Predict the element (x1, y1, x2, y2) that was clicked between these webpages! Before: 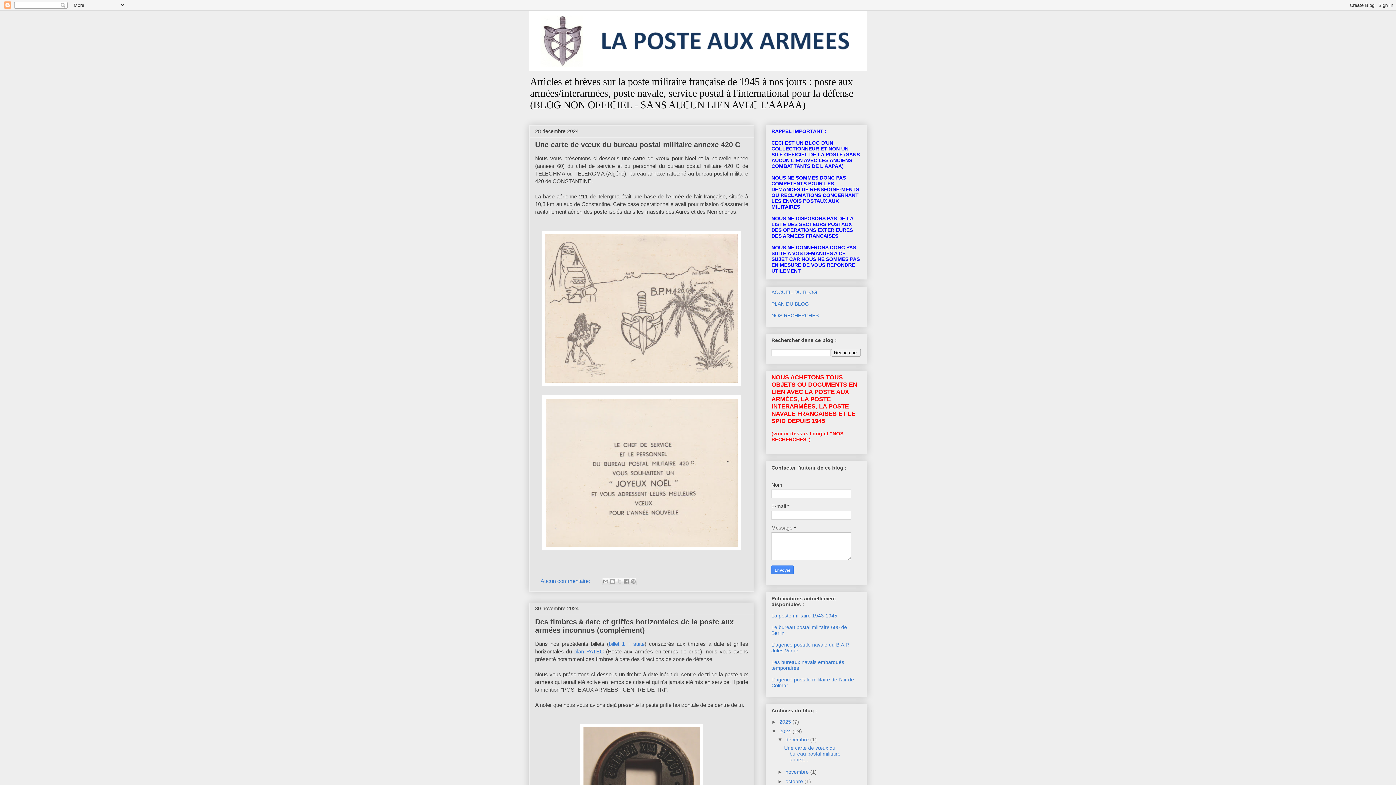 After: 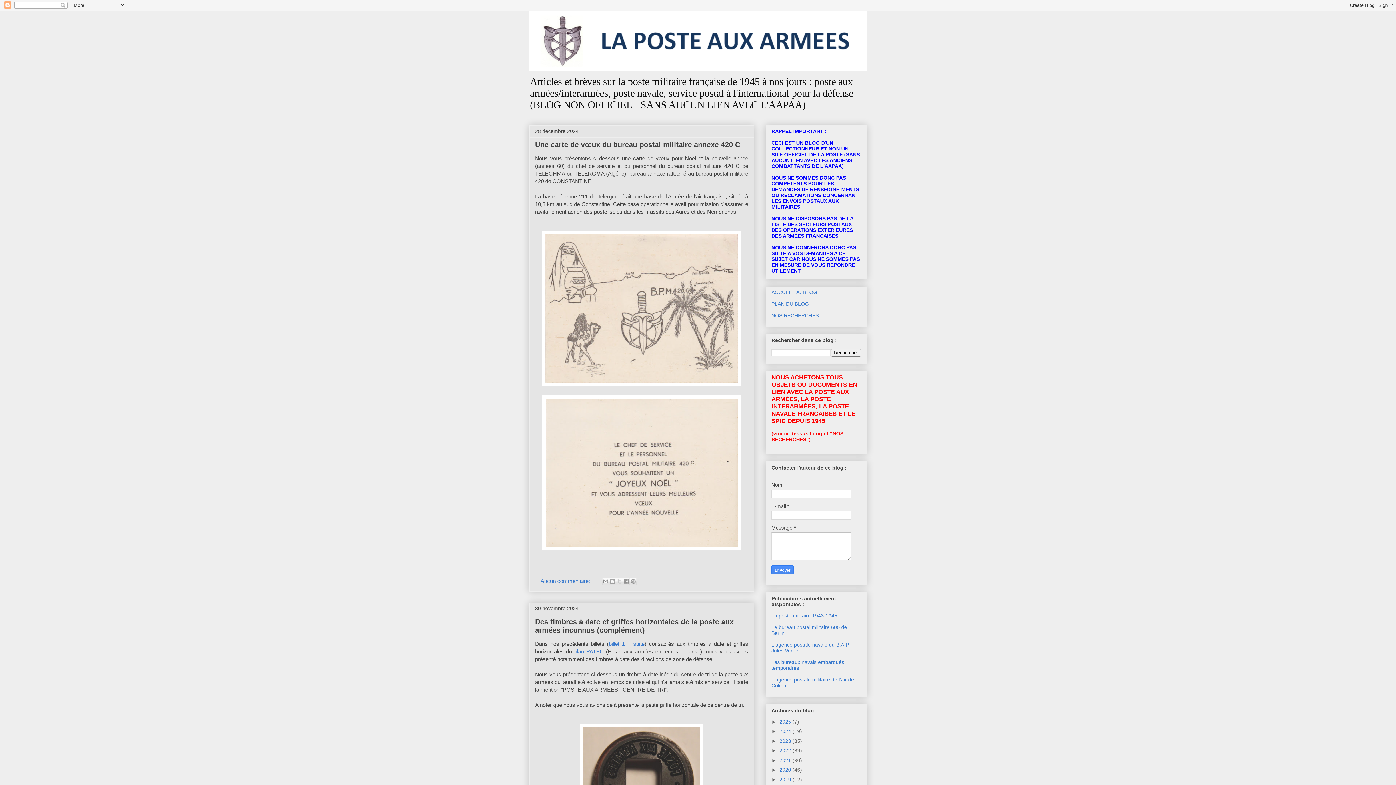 Action: bbox: (771, 728, 779, 734) label: ▼  